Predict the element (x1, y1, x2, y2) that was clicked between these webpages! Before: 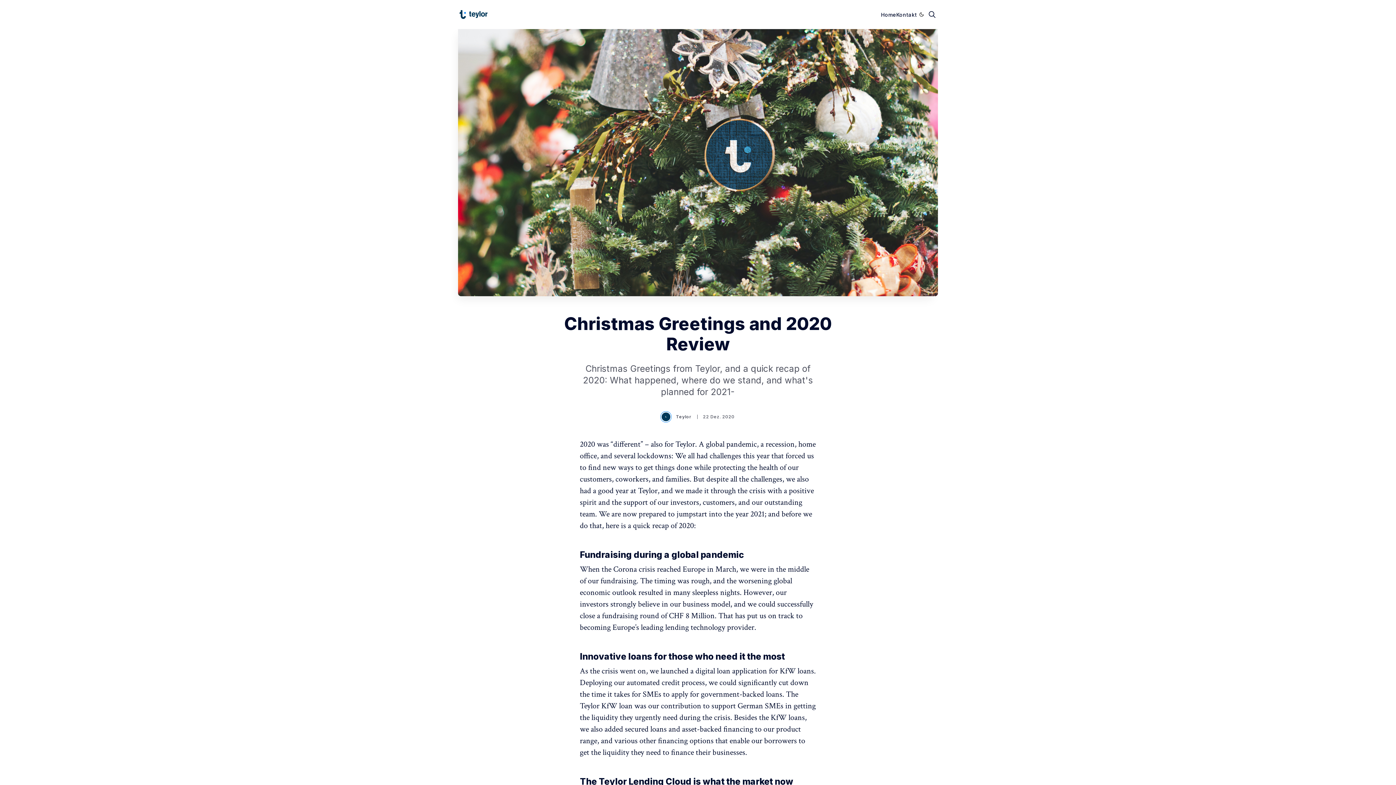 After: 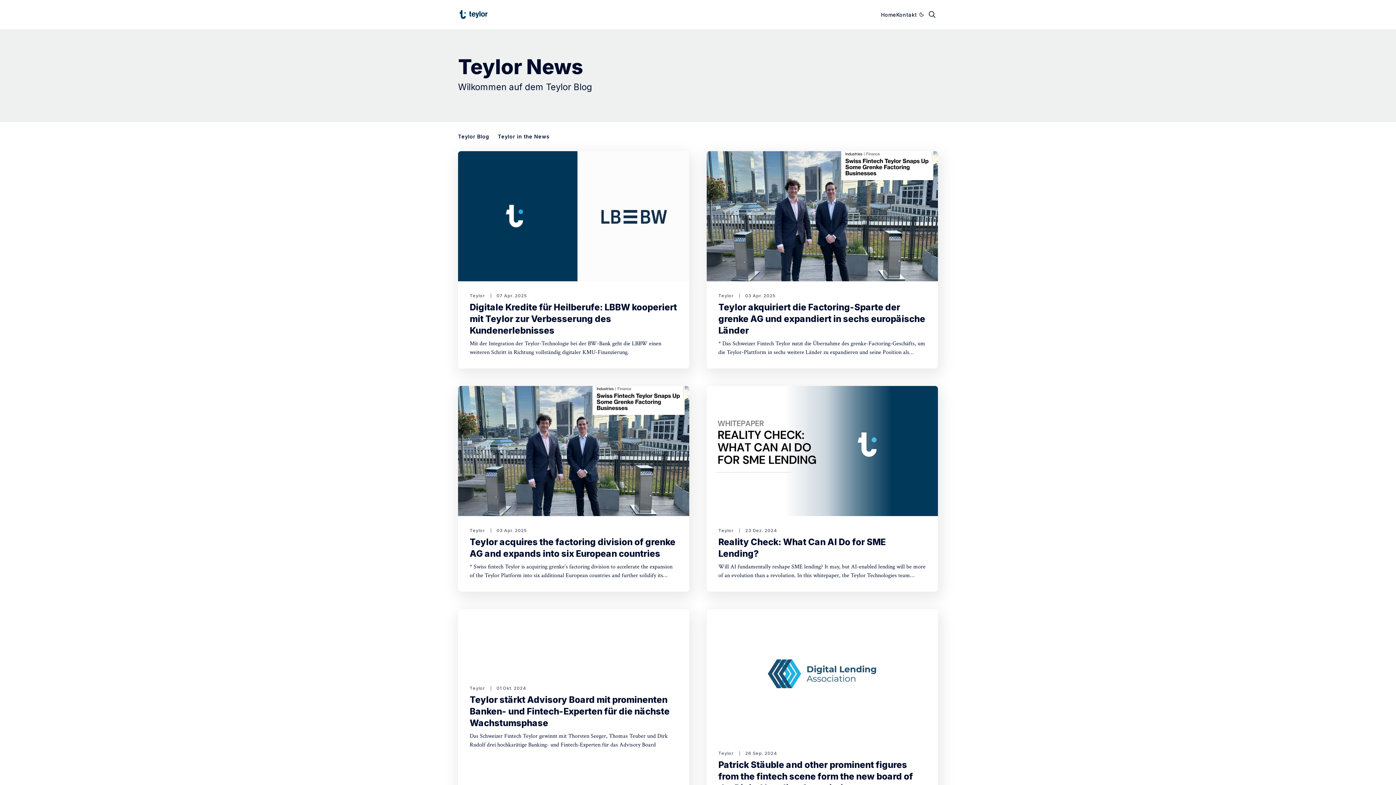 Action: bbox: (458, 8, 606, 20)